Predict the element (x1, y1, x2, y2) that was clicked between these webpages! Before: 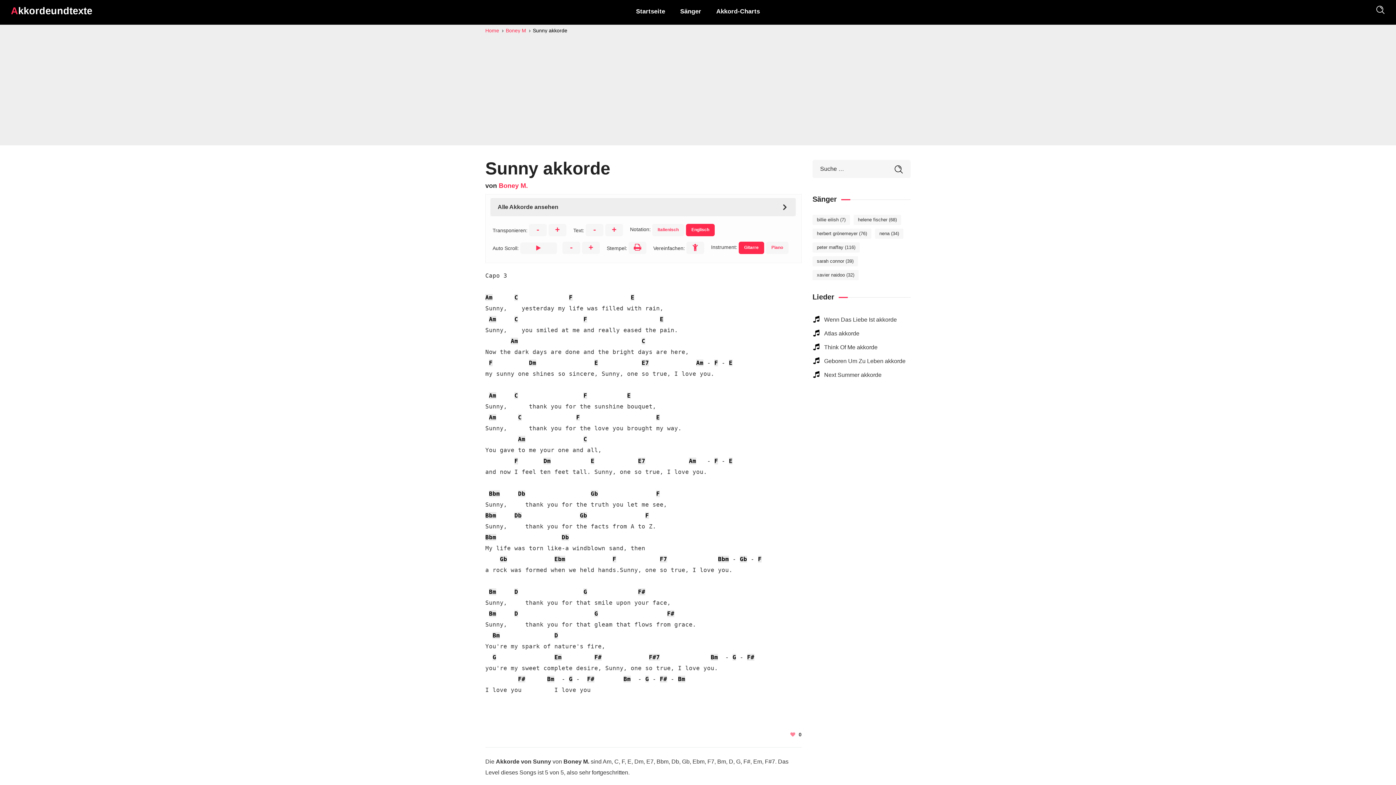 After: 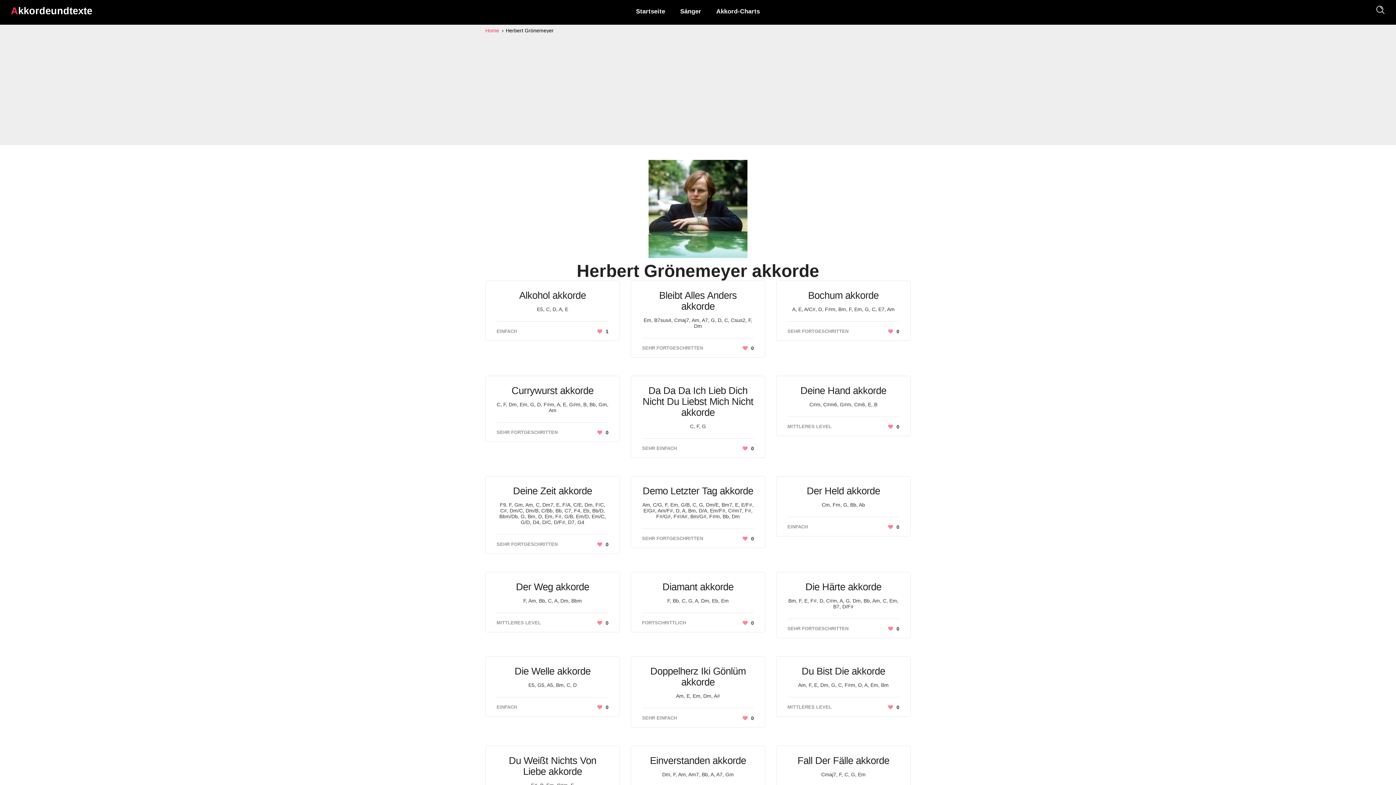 Action: label: Herbert Grönemeyer (76 elemente) bbox: (812, 228, 871, 238)